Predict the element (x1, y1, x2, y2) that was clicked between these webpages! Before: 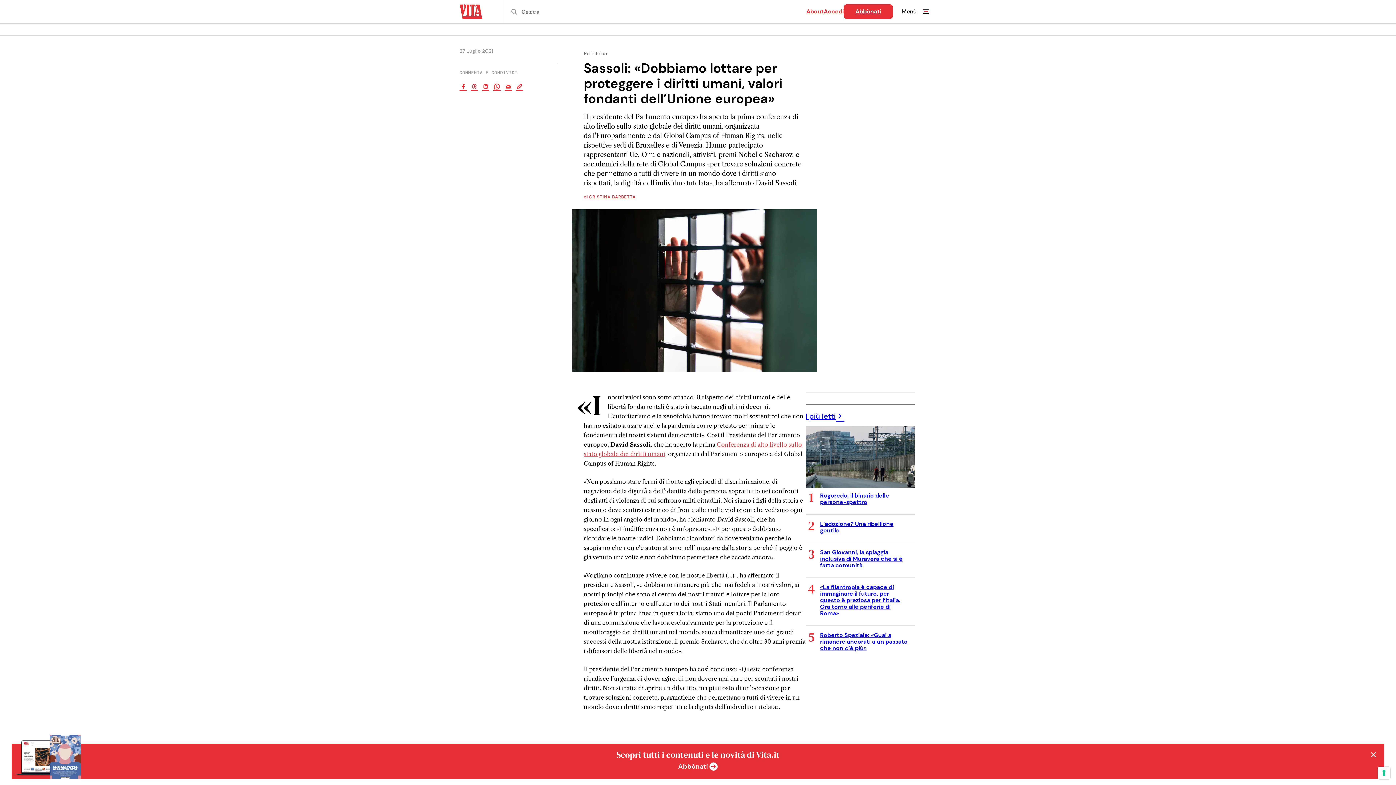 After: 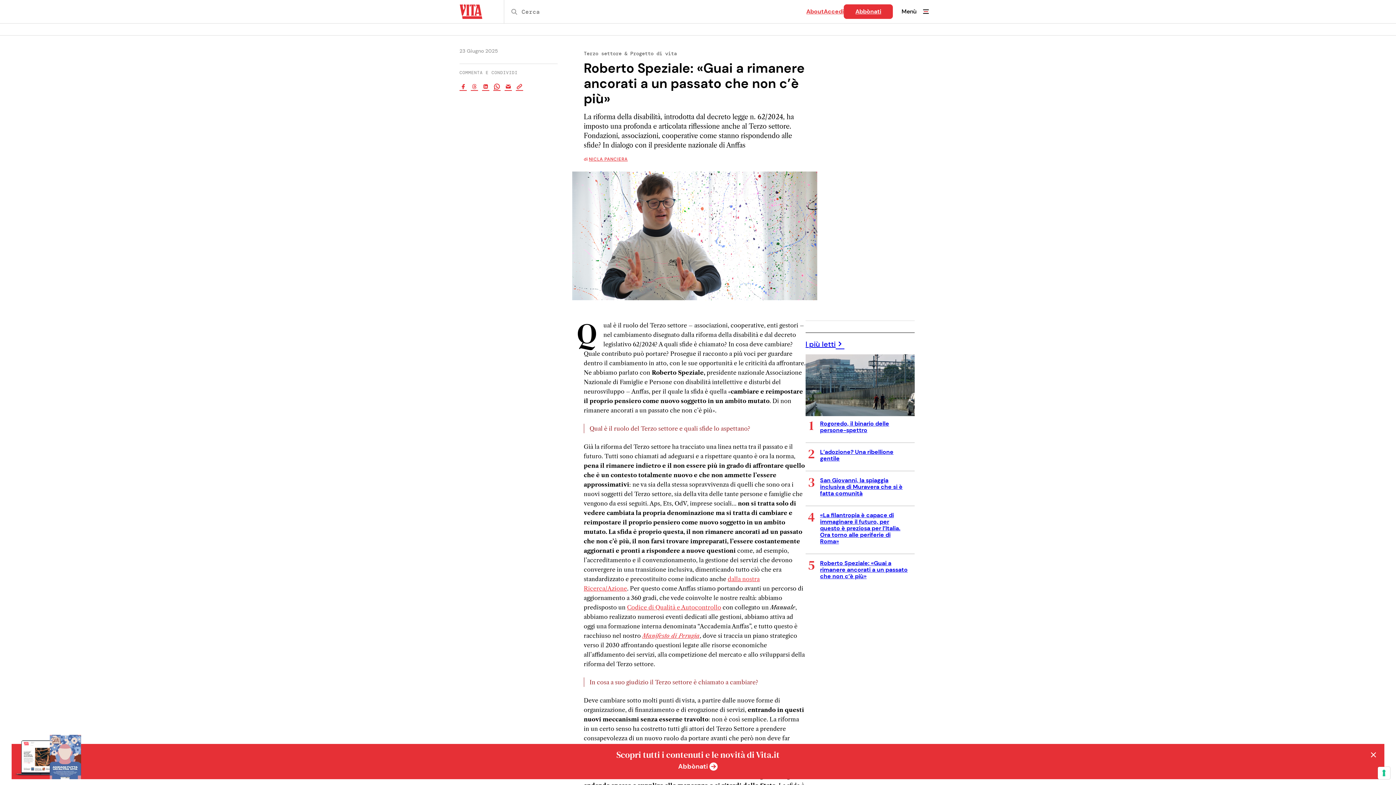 Action: label: Roberto Speziale: «Guai a rimanere ancorati a un passato che non c’è più» bbox: (805, 626, 914, 660)